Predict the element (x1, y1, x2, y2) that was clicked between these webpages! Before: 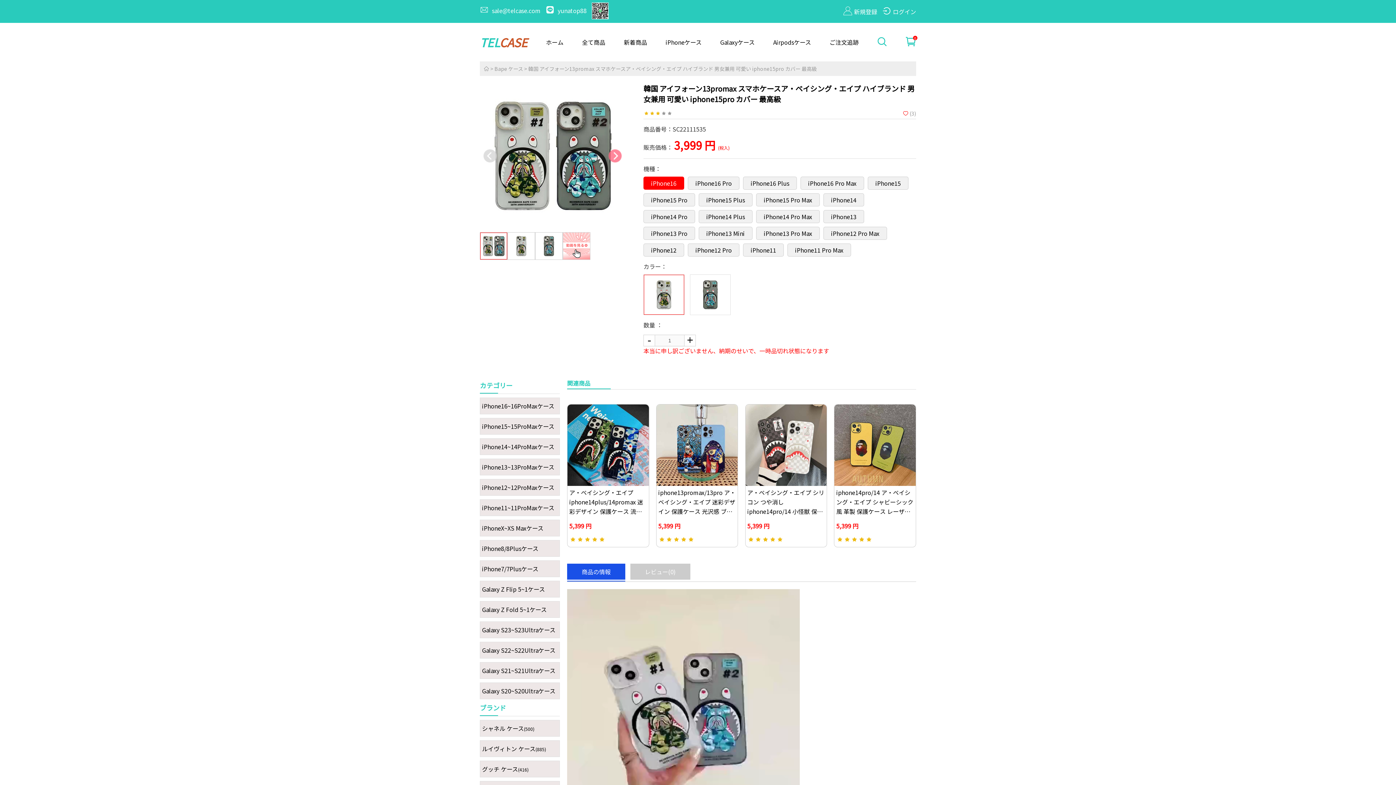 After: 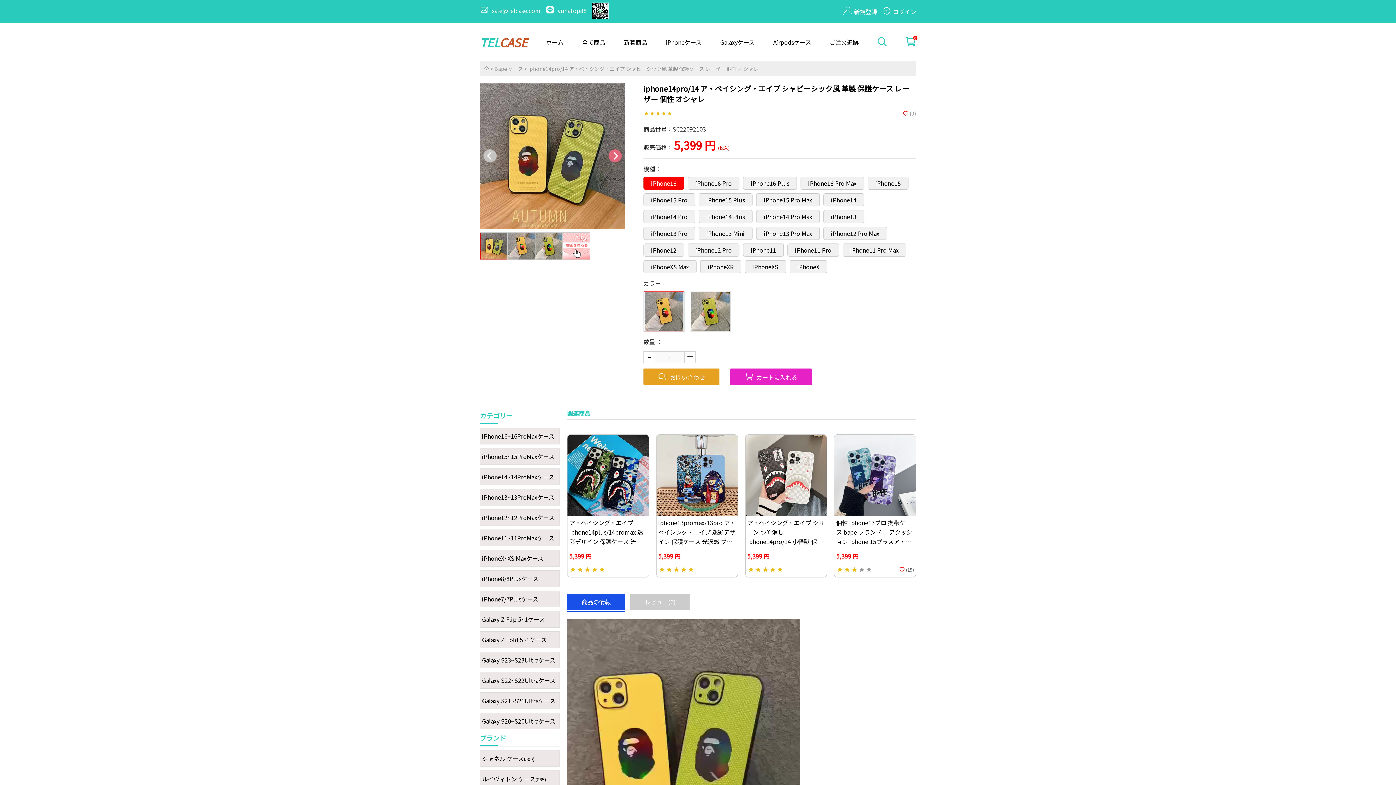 Action: bbox: (834, 440, 915, 448)